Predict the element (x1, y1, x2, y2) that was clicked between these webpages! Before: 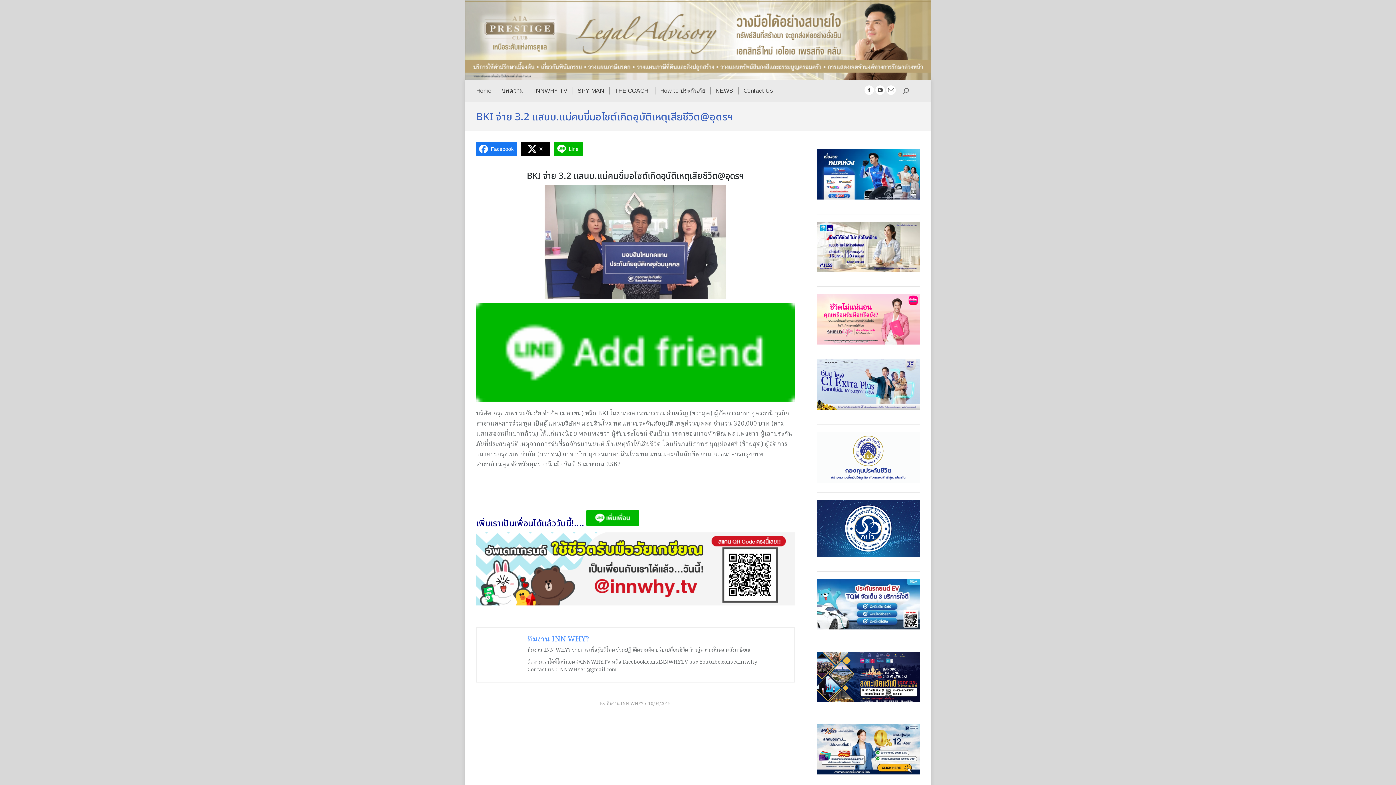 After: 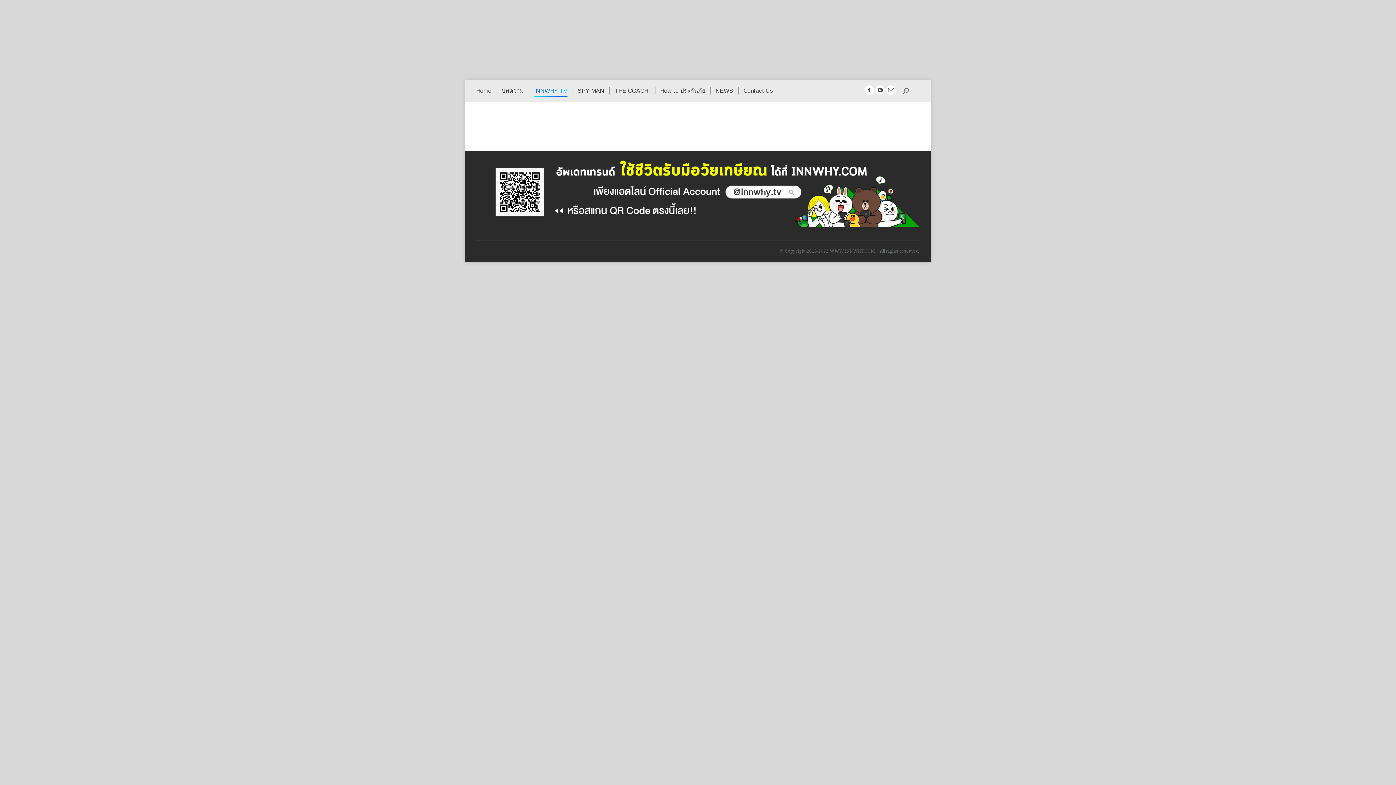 Action: bbox: (534, 85, 567, 96) label: INNWHY TV